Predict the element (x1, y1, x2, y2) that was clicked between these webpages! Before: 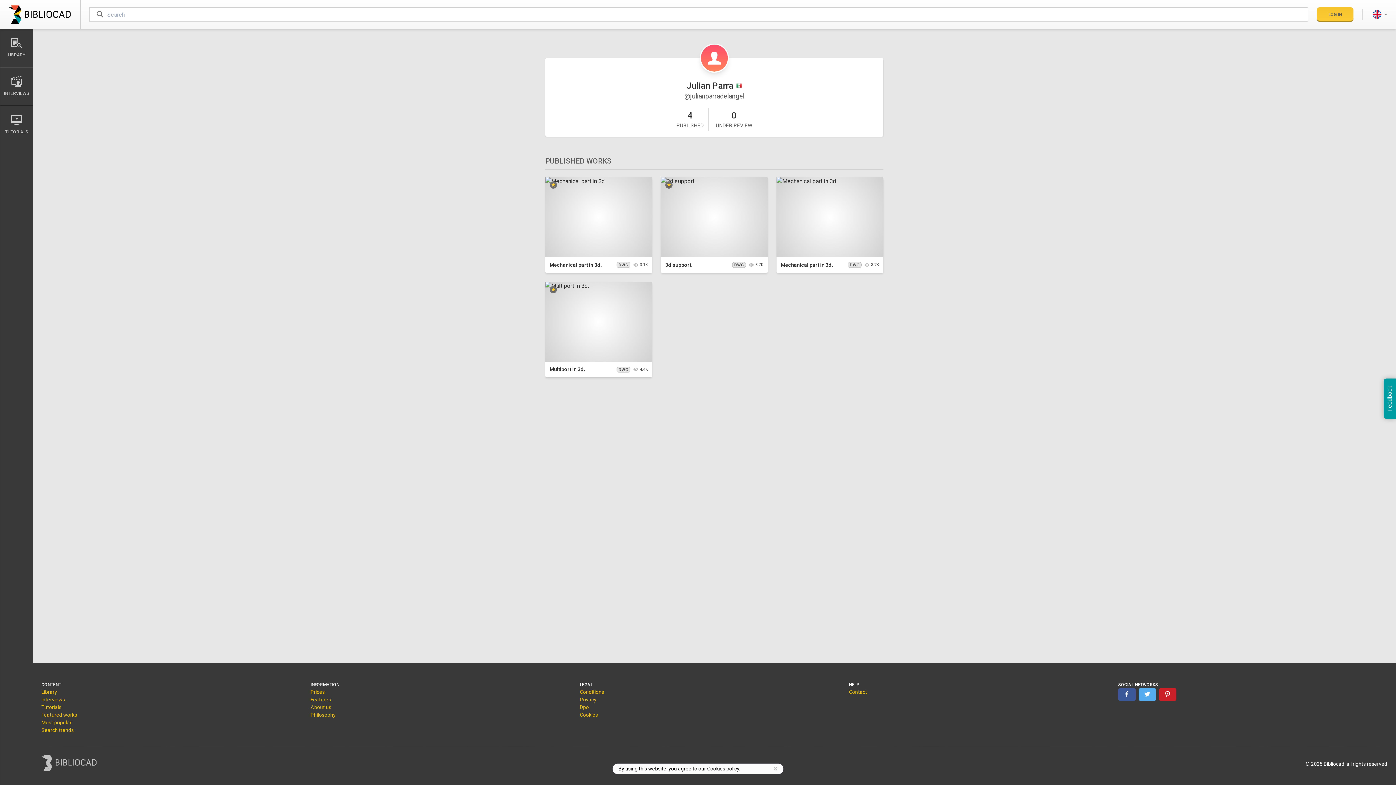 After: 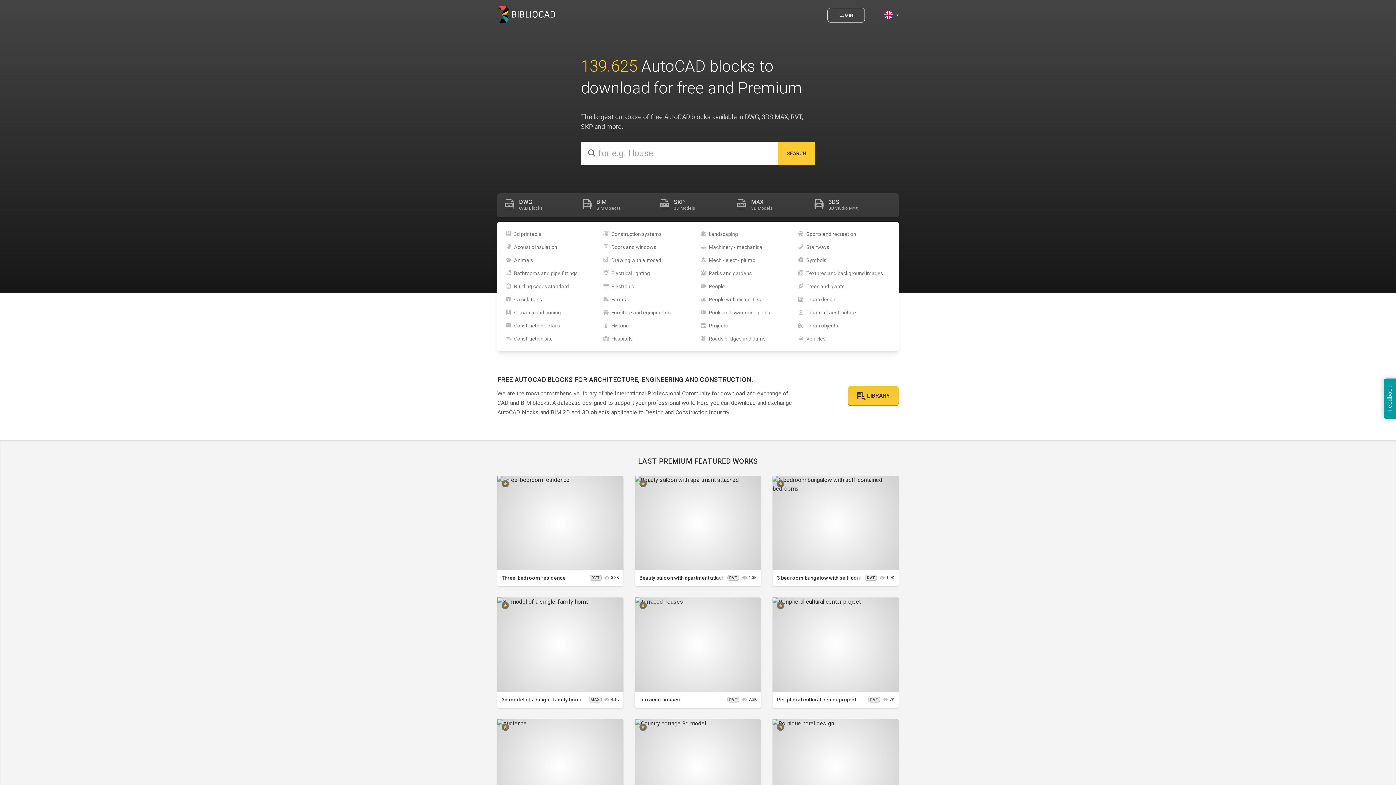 Action: bbox: (41, 755, 96, 771) label: Bibliocad